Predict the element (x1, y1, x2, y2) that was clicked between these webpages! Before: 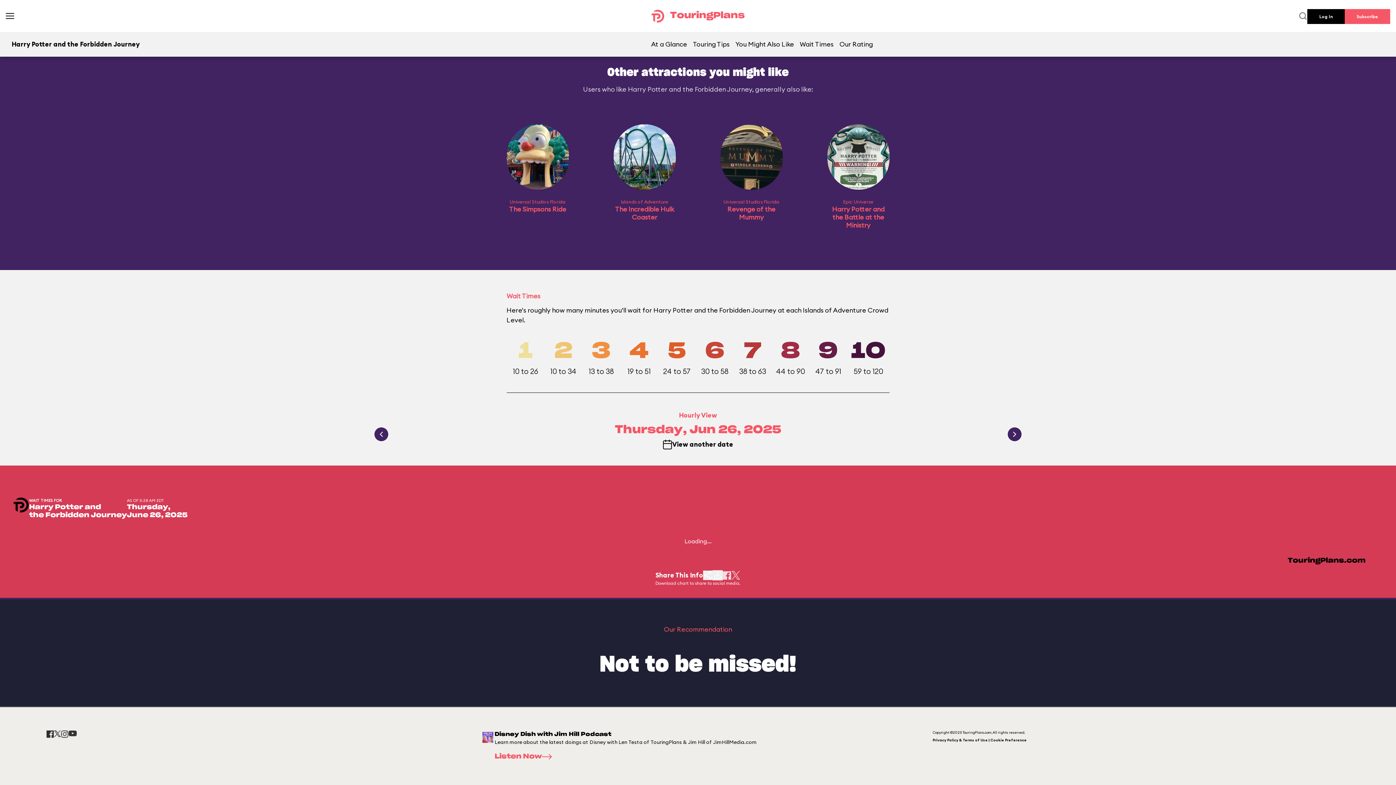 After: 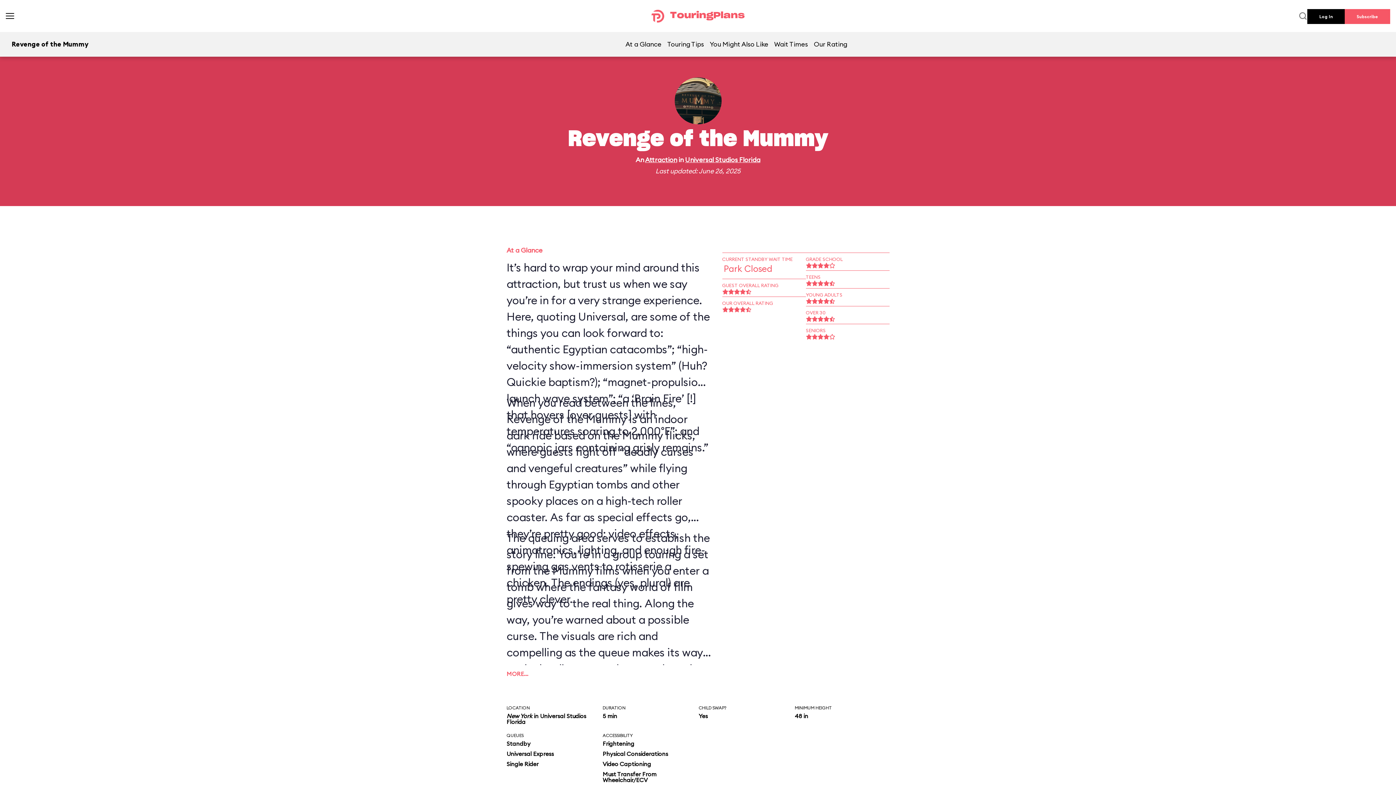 Action: label: Universal Studios Florida

Revenge of the Mummy bbox: (720, 124, 782, 233)